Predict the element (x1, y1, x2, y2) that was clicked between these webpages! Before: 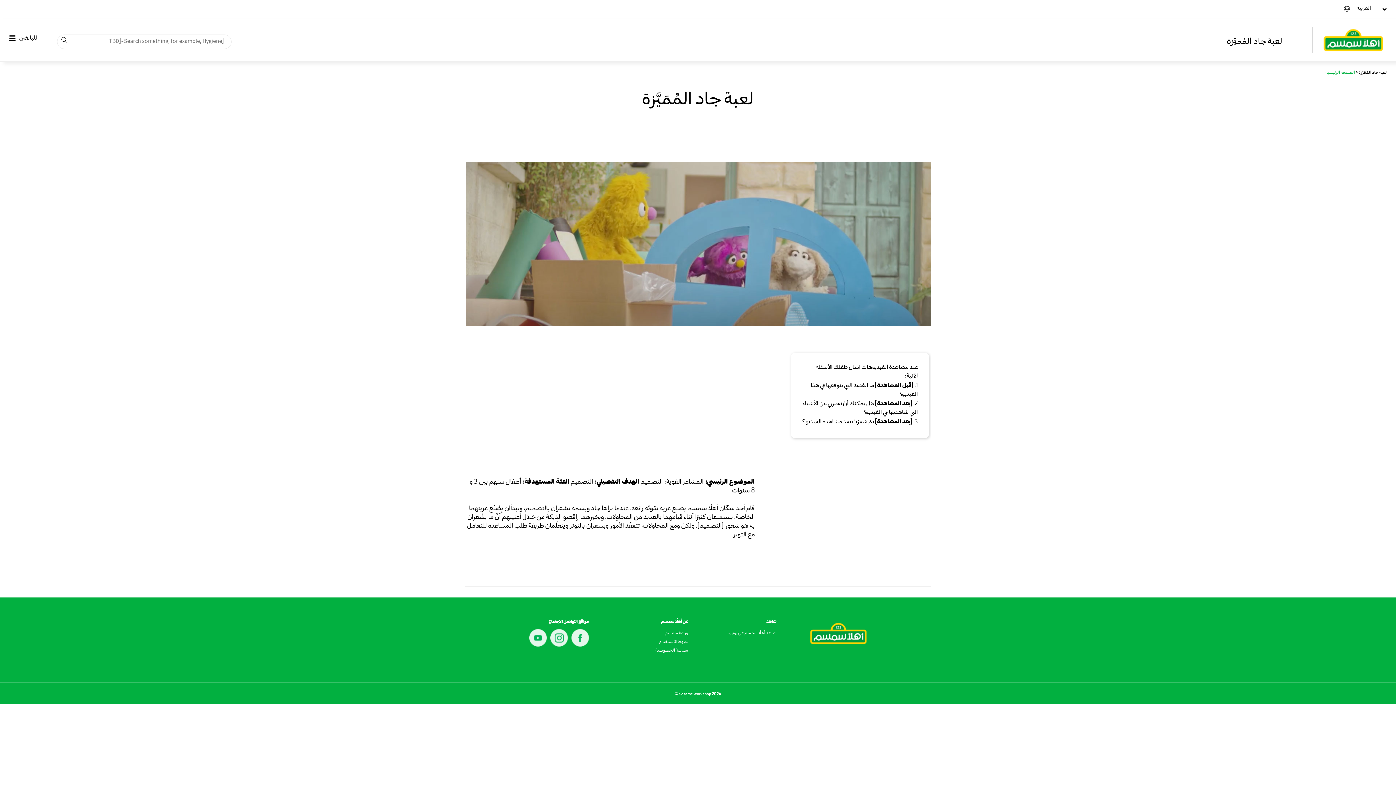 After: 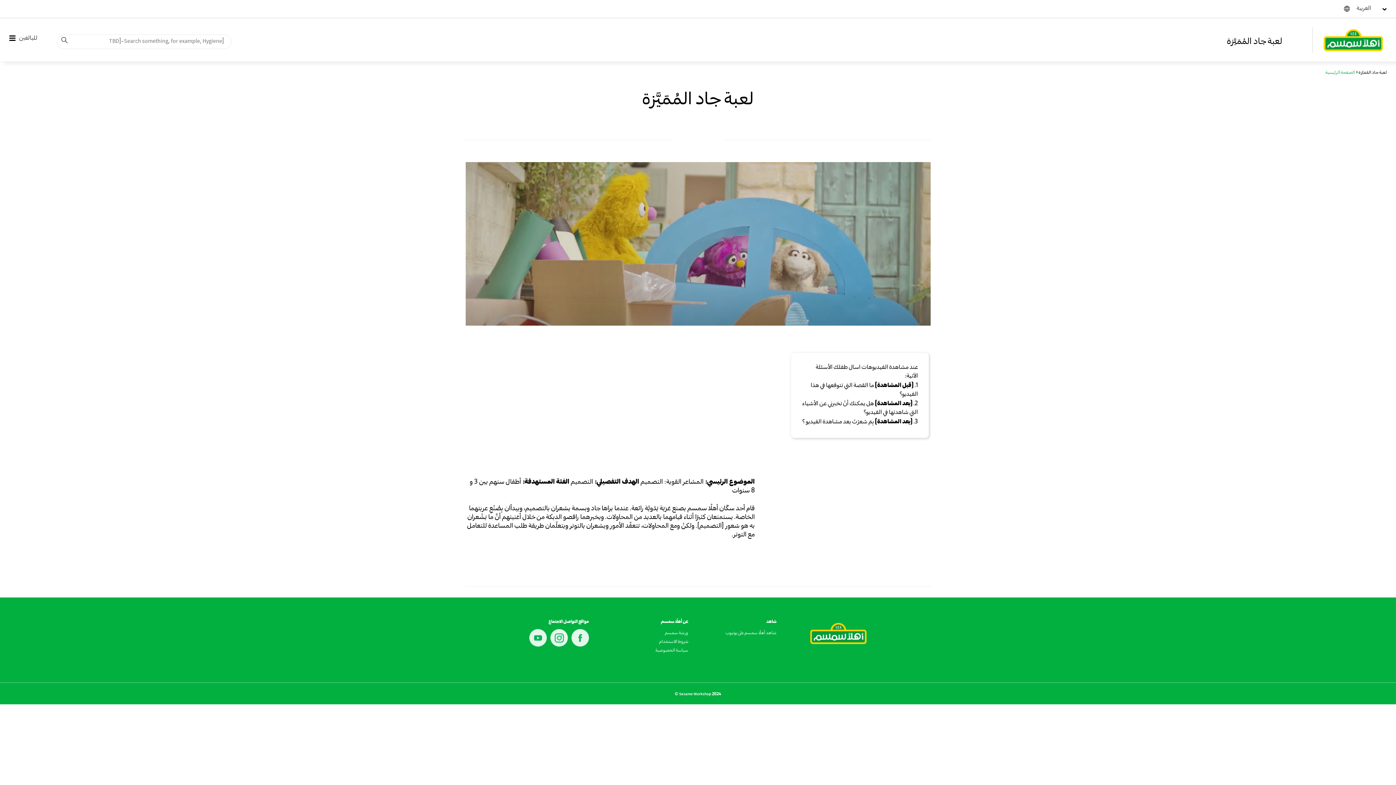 Action: bbox: (725, 630, 776, 637) label: شاهد أهلًا سمسم على يوتيوب